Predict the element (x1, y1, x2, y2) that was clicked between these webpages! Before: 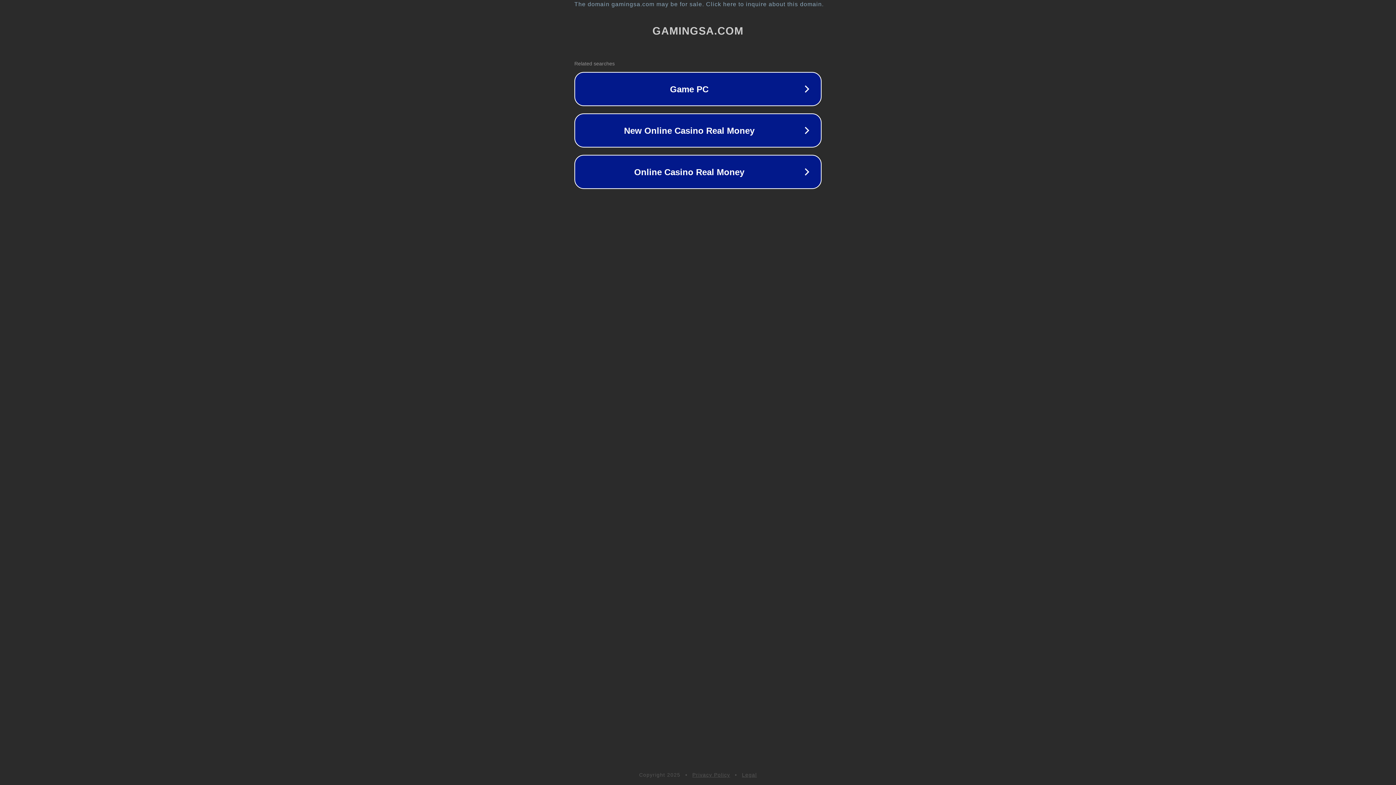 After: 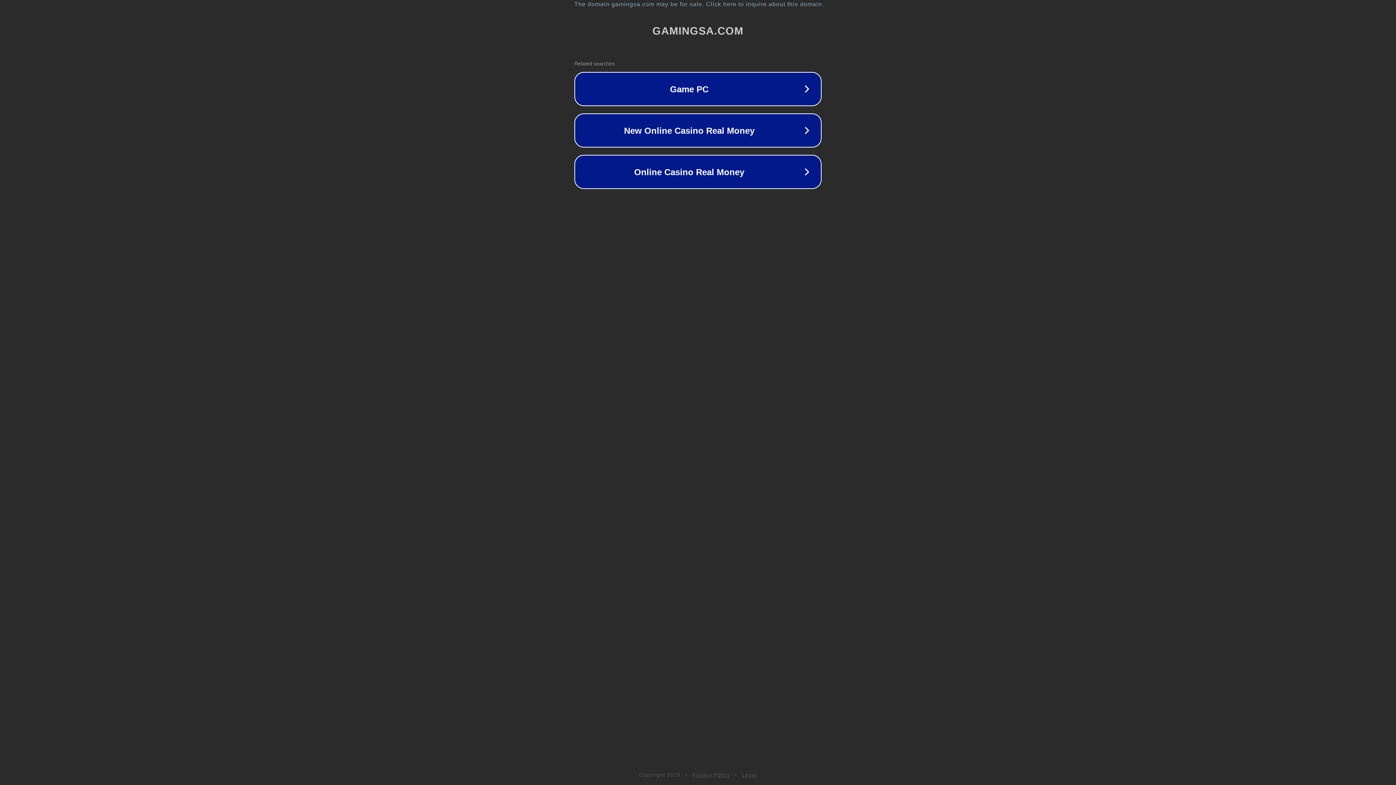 Action: bbox: (692, 772, 730, 778) label: Privacy Policy